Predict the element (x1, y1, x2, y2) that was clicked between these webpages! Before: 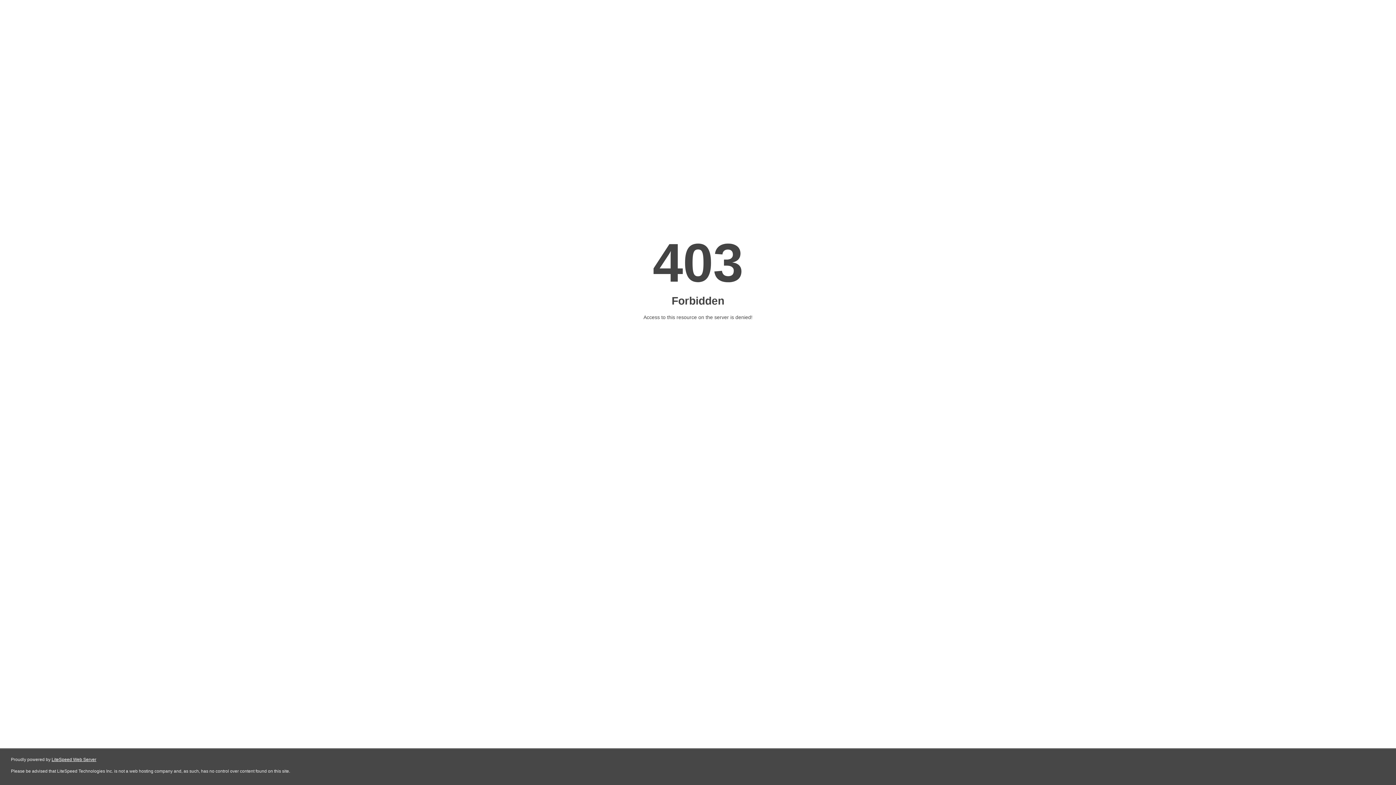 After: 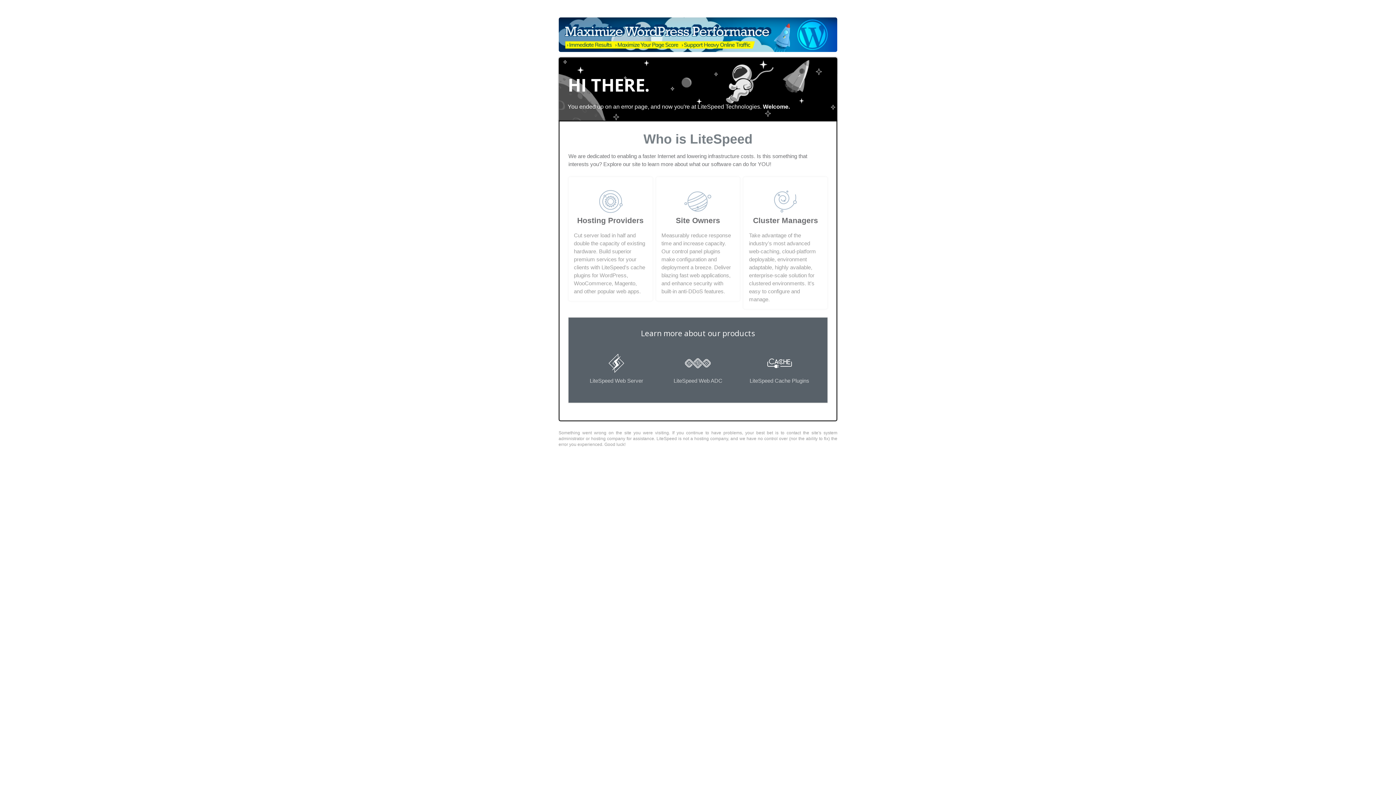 Action: bbox: (51, 757, 96, 762) label: LiteSpeed Web Server